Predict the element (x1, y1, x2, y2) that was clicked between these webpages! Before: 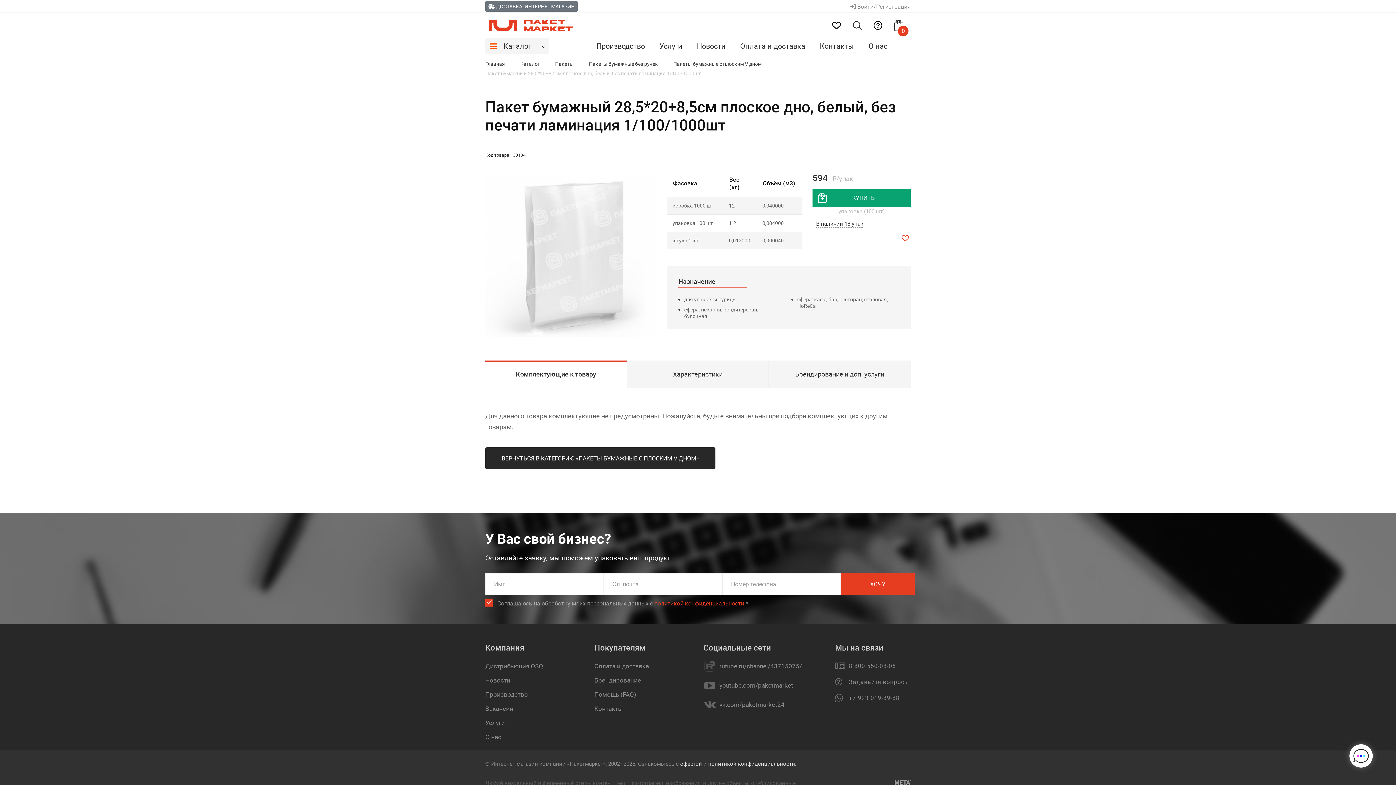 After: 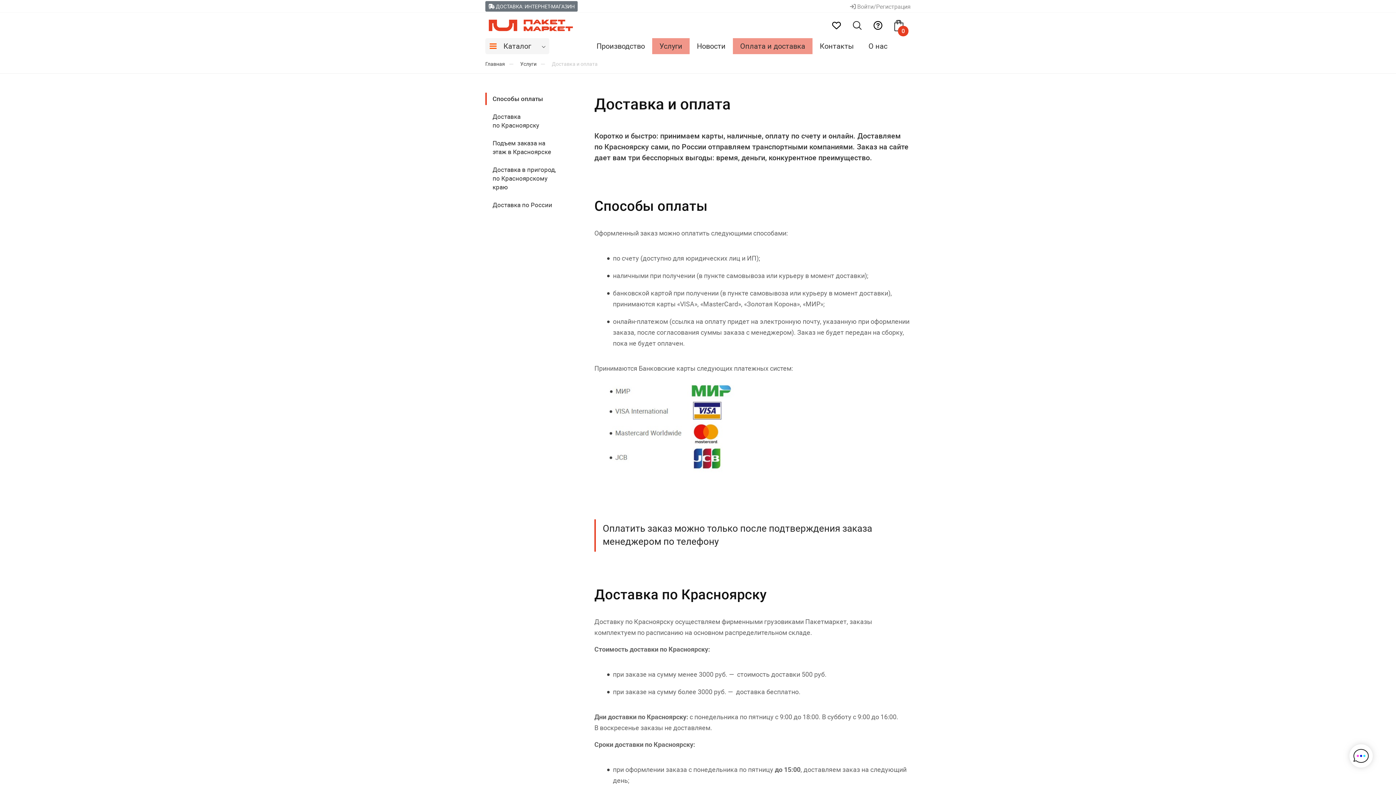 Action: label: Оплата и доставка bbox: (733, 38, 812, 54)